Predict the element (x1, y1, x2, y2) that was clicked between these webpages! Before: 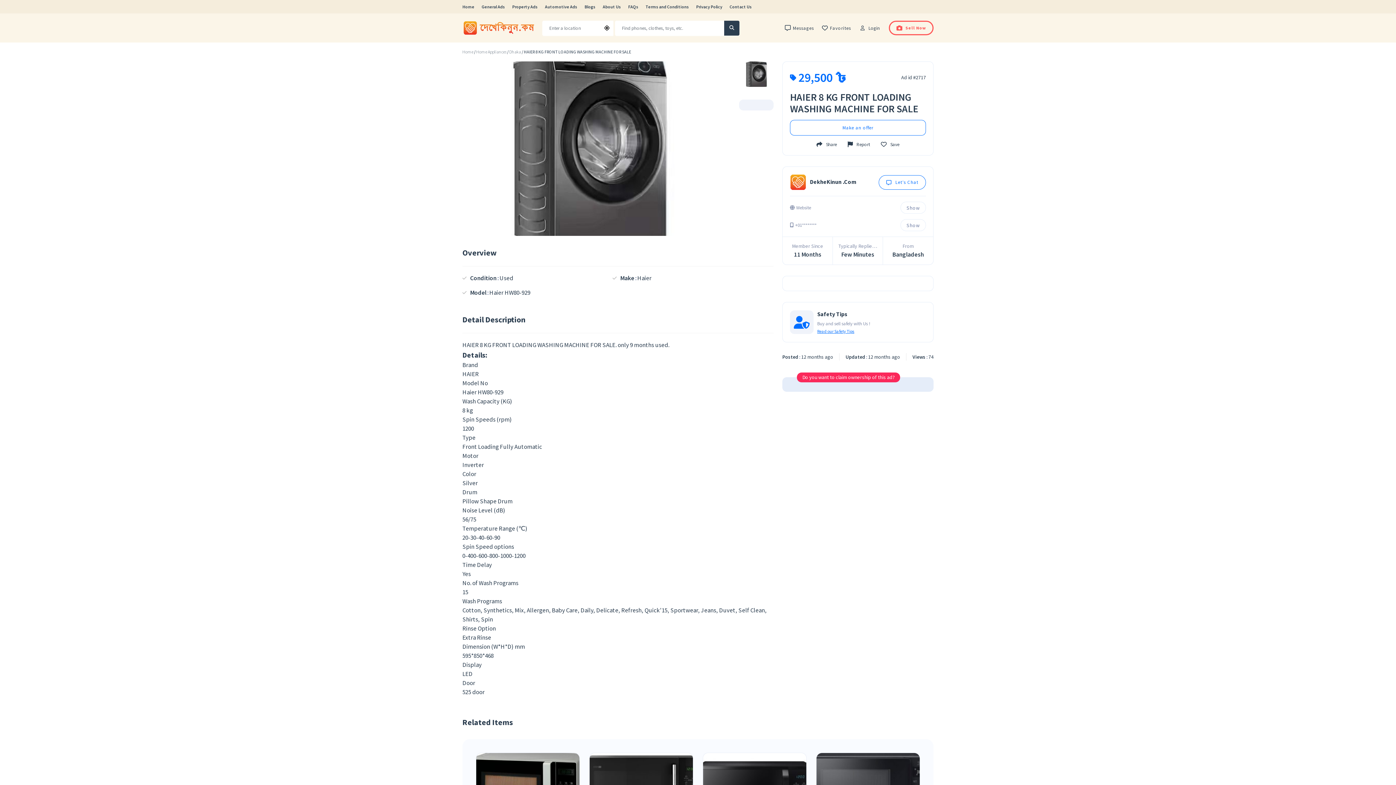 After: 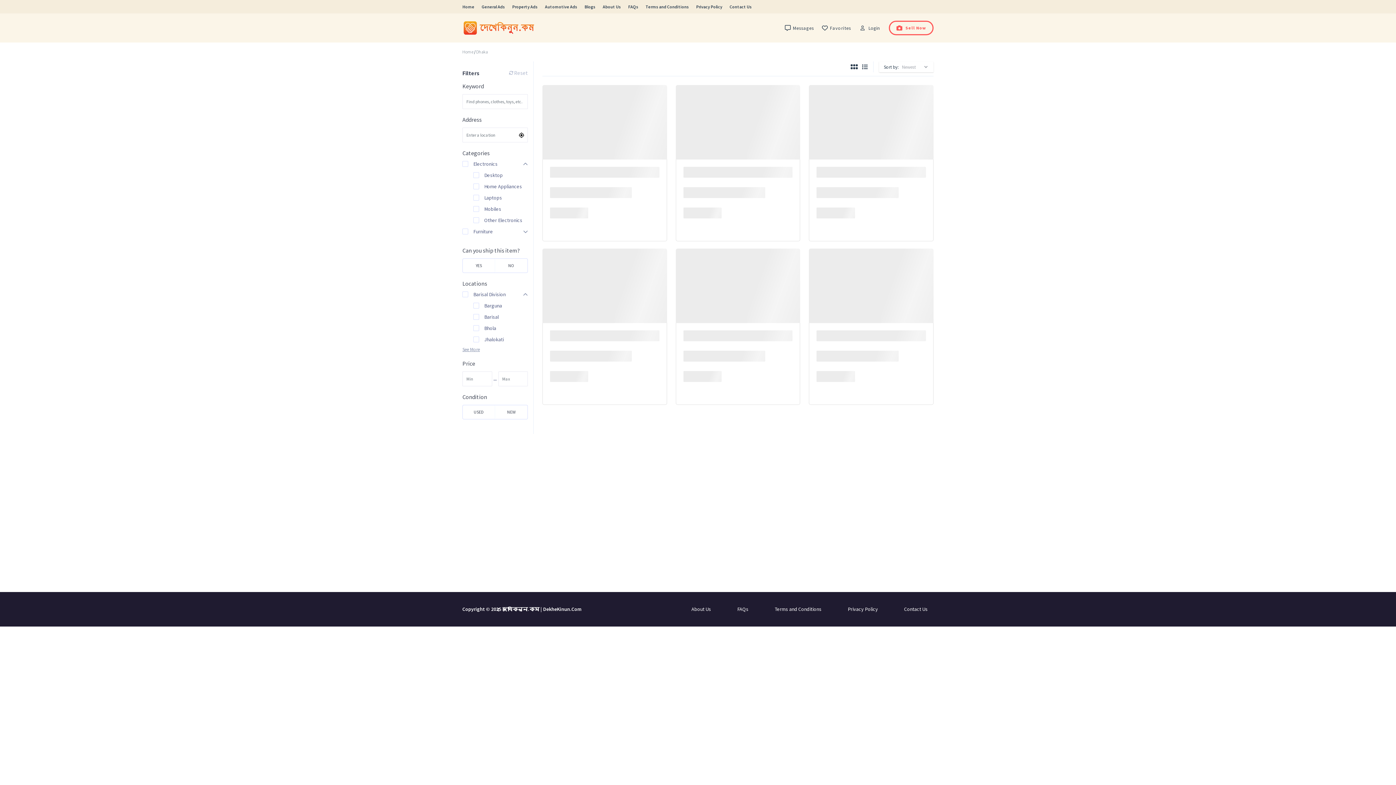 Action: bbox: (509, 49, 521, 54) label: Dhaka